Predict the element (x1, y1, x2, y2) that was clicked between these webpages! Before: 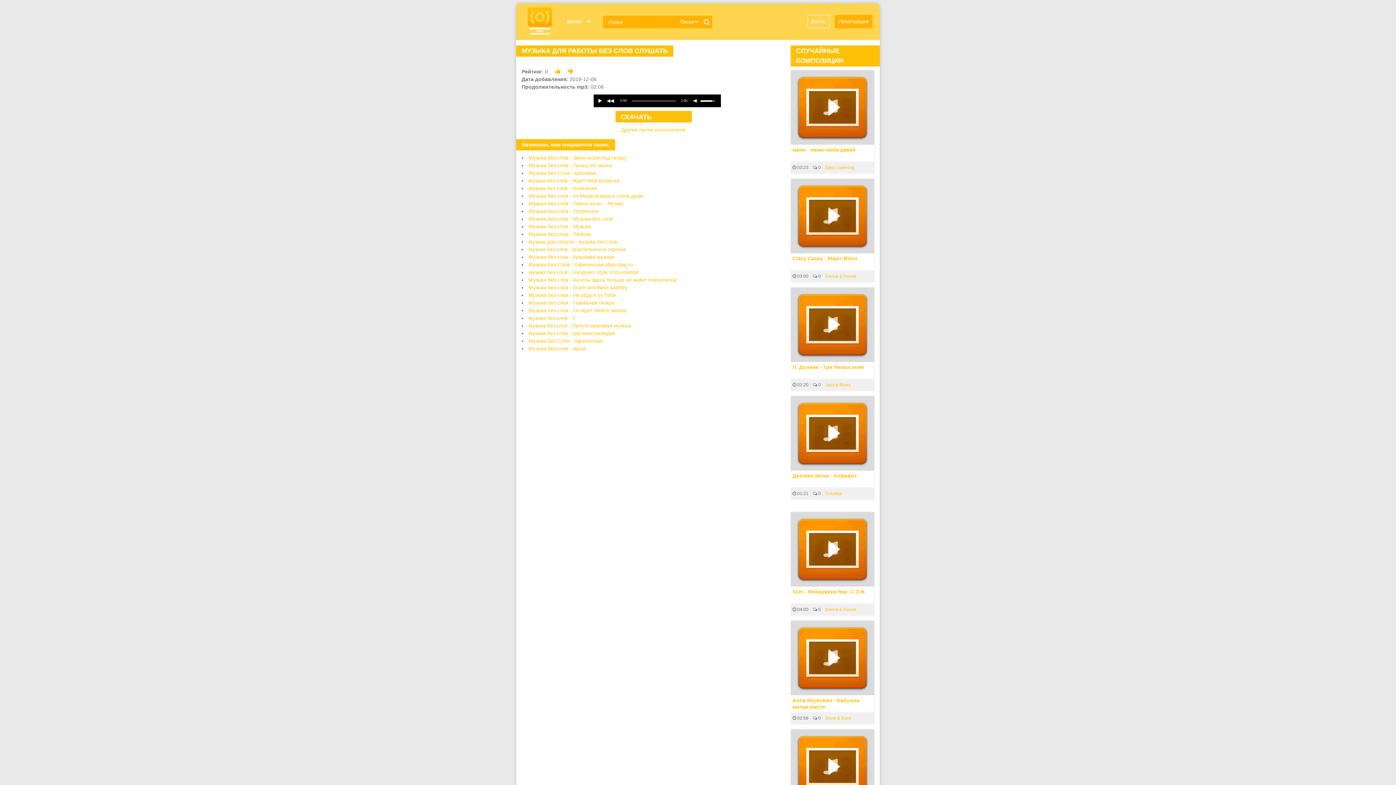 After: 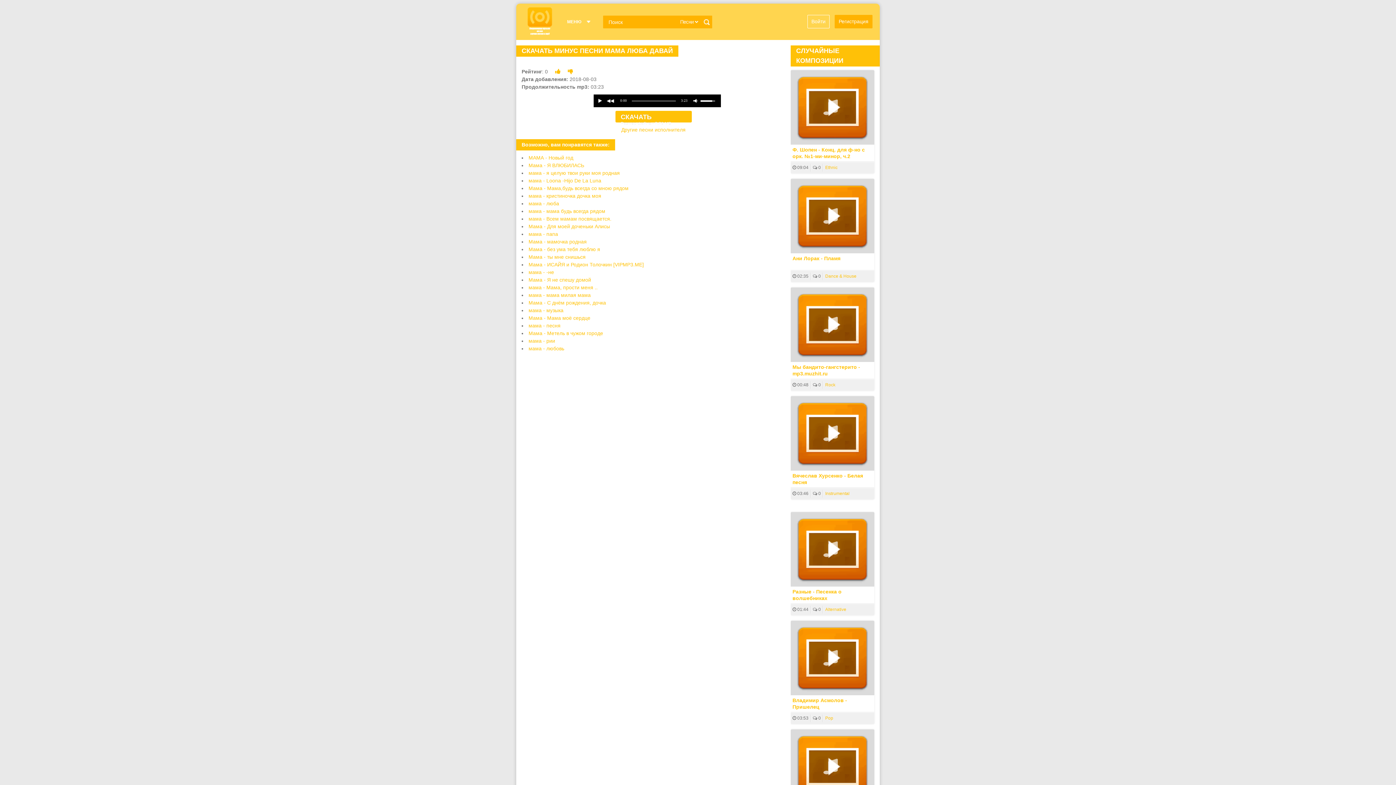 Action: label: мама - мама люба давай bbox: (792, 146, 856, 152)